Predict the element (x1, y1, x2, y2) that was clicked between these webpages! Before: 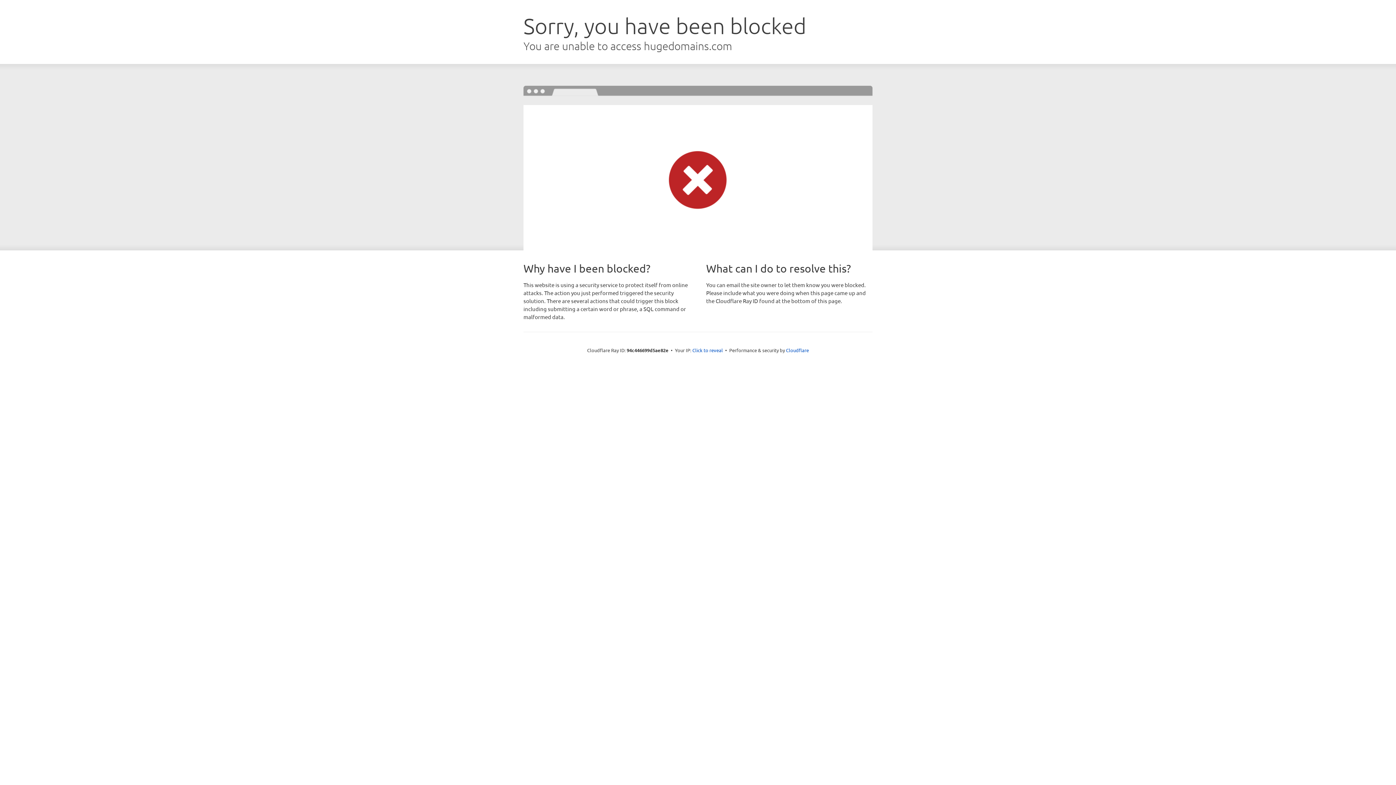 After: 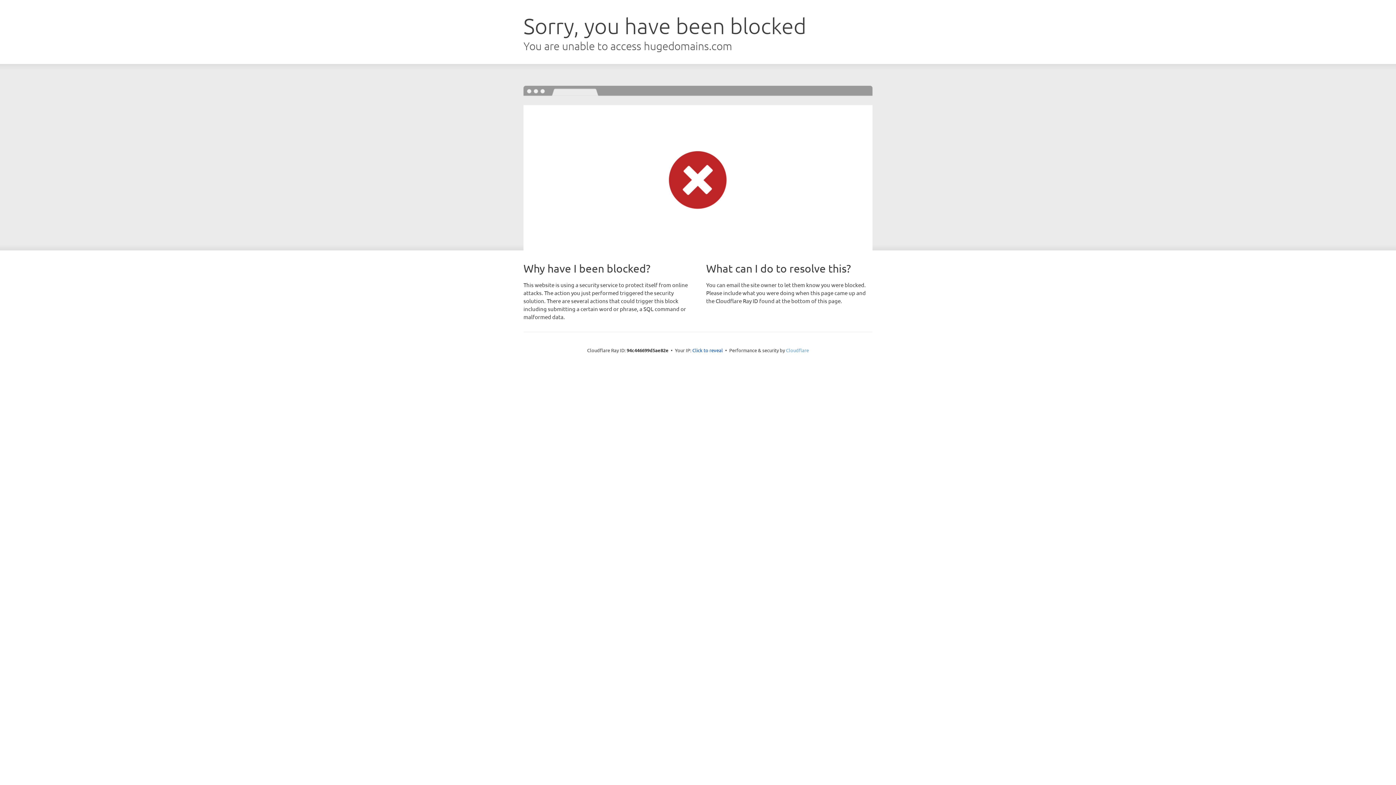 Action: bbox: (786, 347, 809, 353) label: Cloudflare